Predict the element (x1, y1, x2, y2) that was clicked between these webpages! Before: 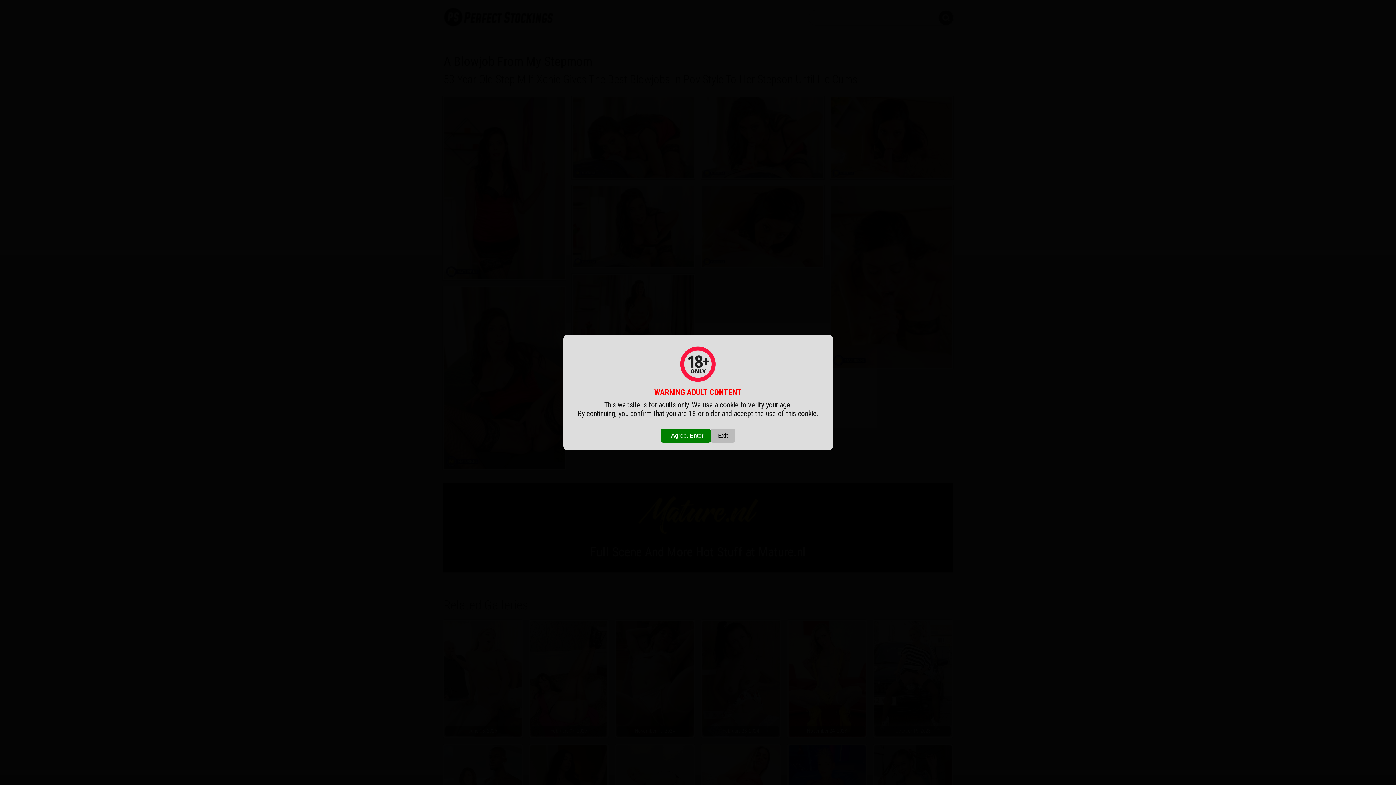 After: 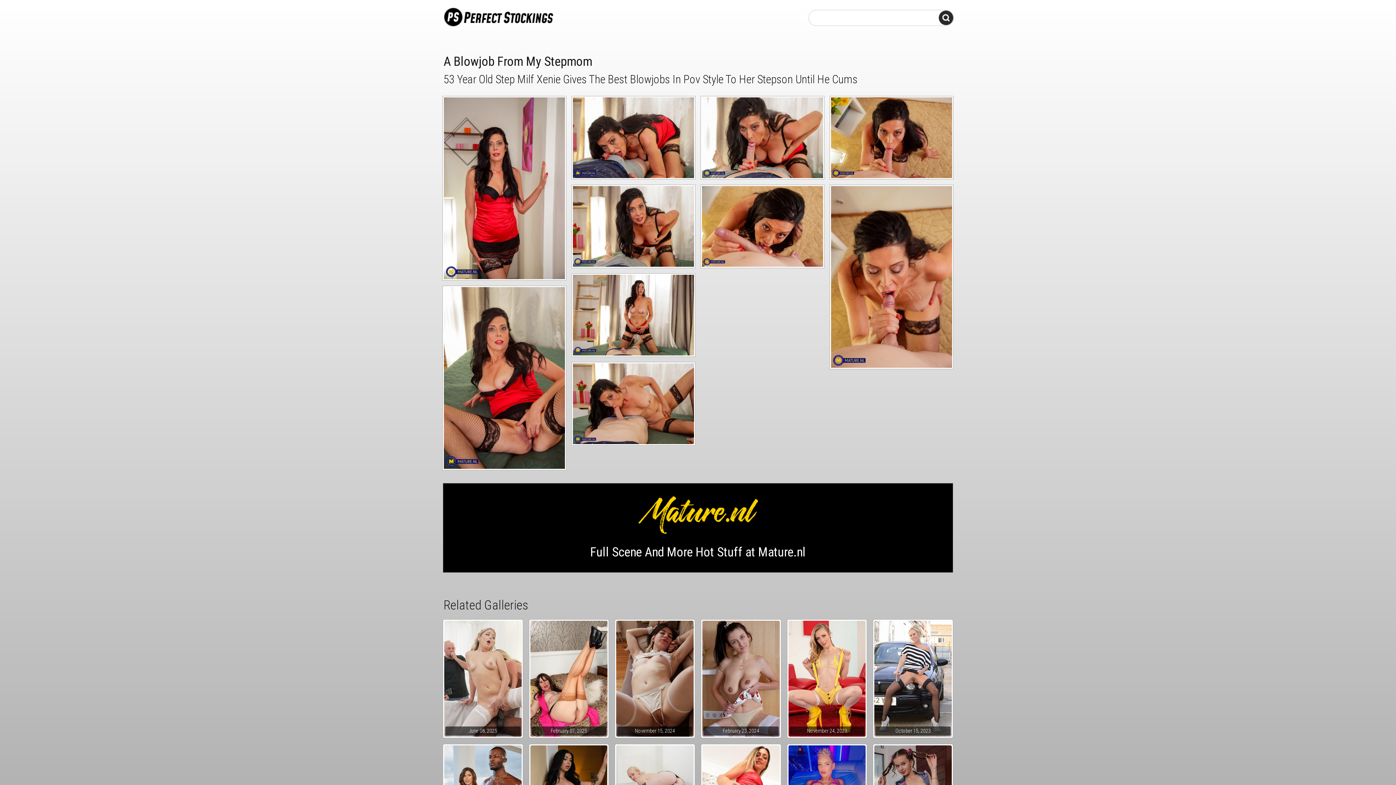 Action: label: I Agree, Enter bbox: (661, 429, 710, 442)